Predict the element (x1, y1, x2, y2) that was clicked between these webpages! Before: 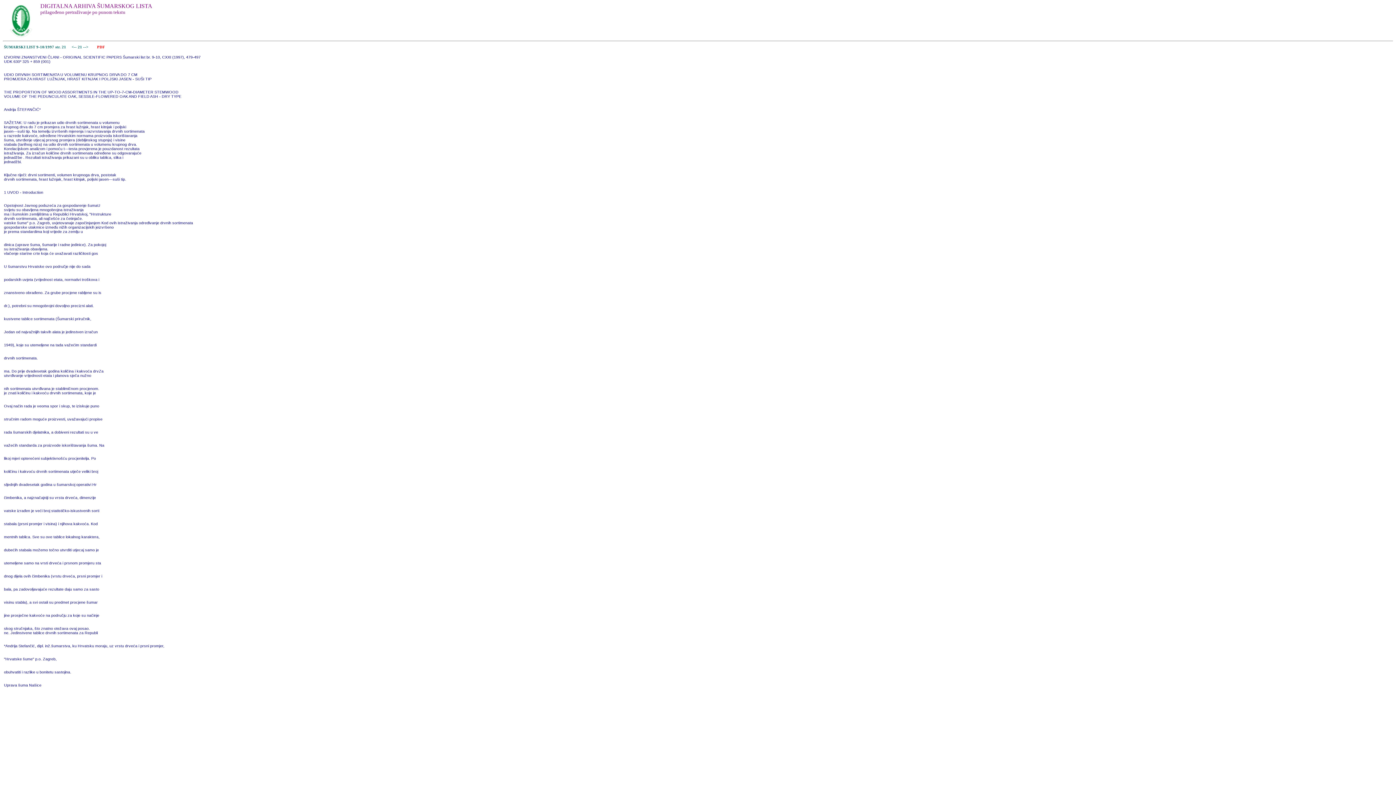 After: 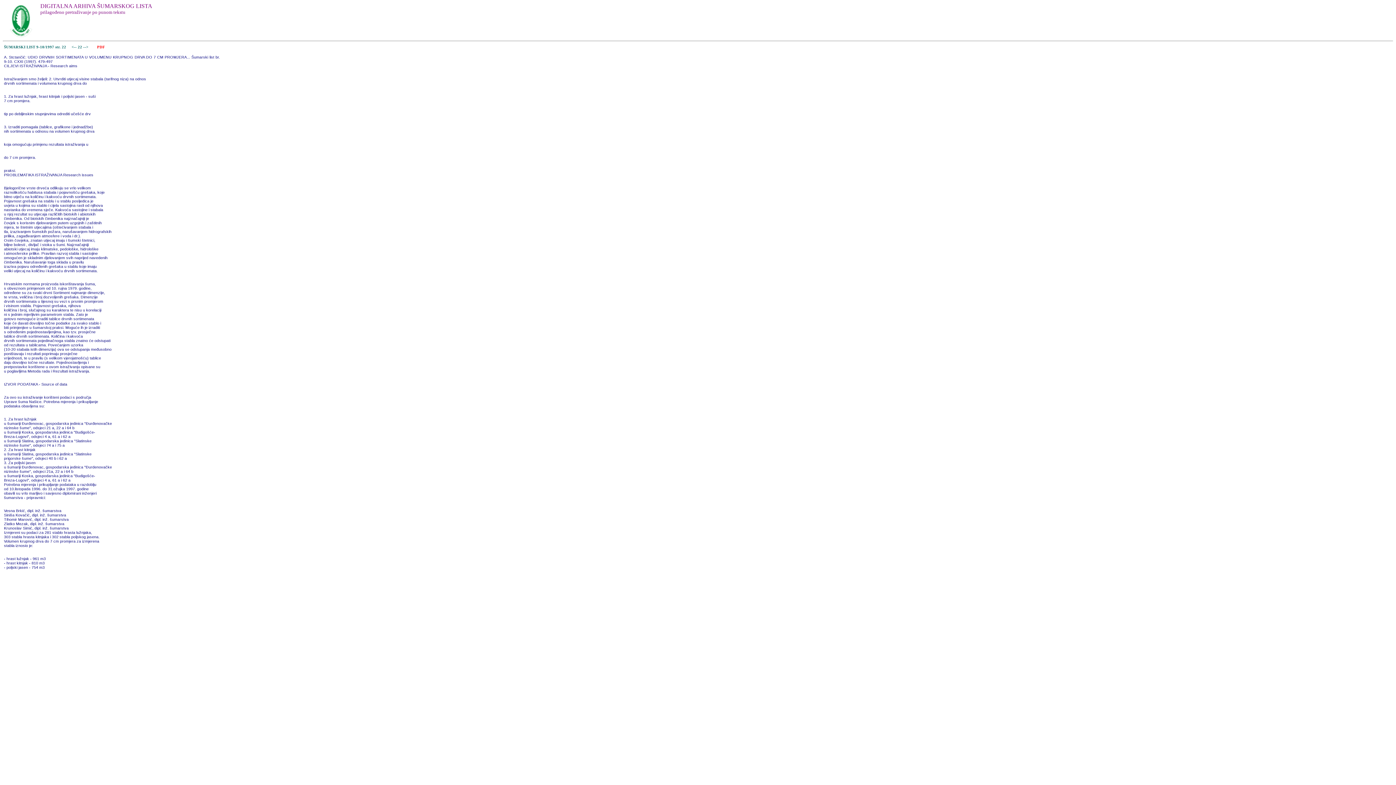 Action: bbox: (83, 44, 89, 48) label: --> 